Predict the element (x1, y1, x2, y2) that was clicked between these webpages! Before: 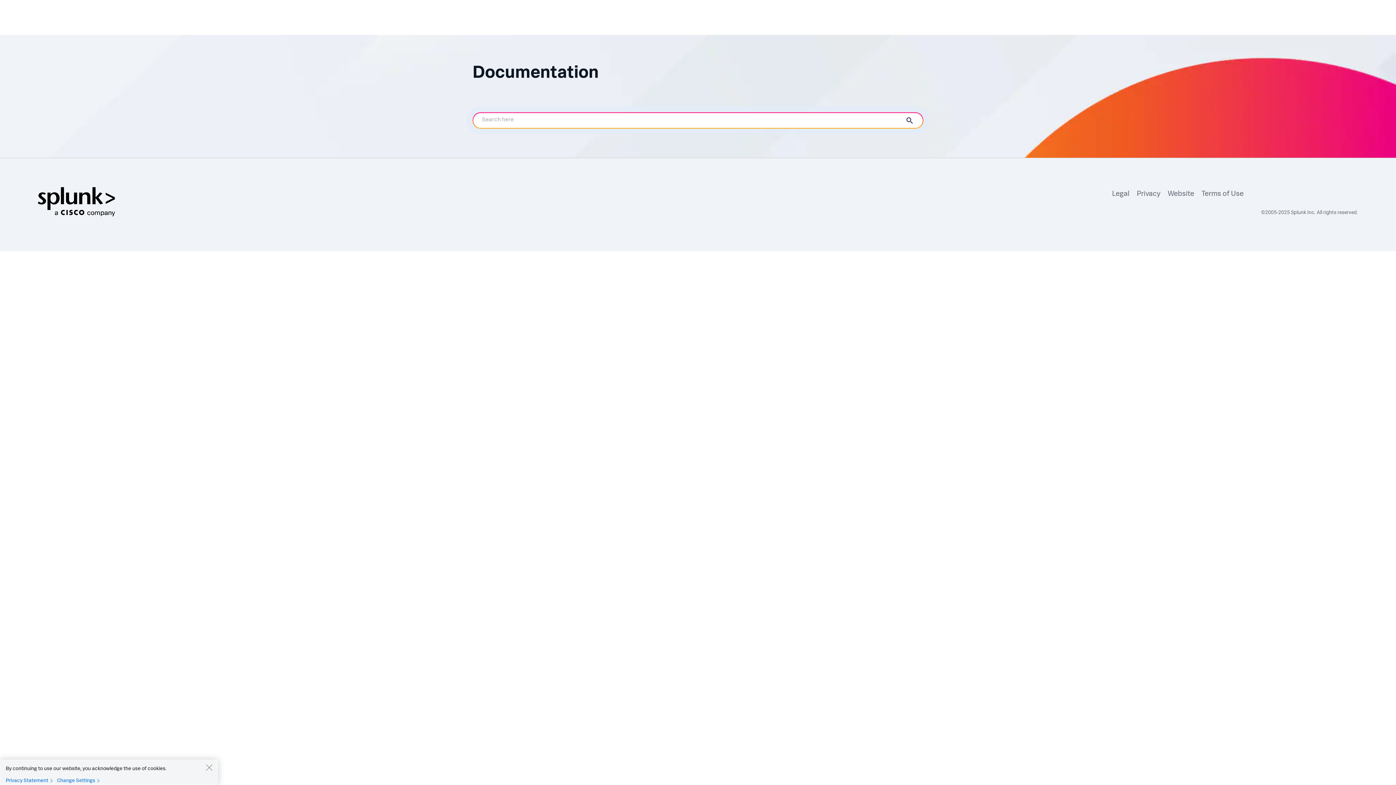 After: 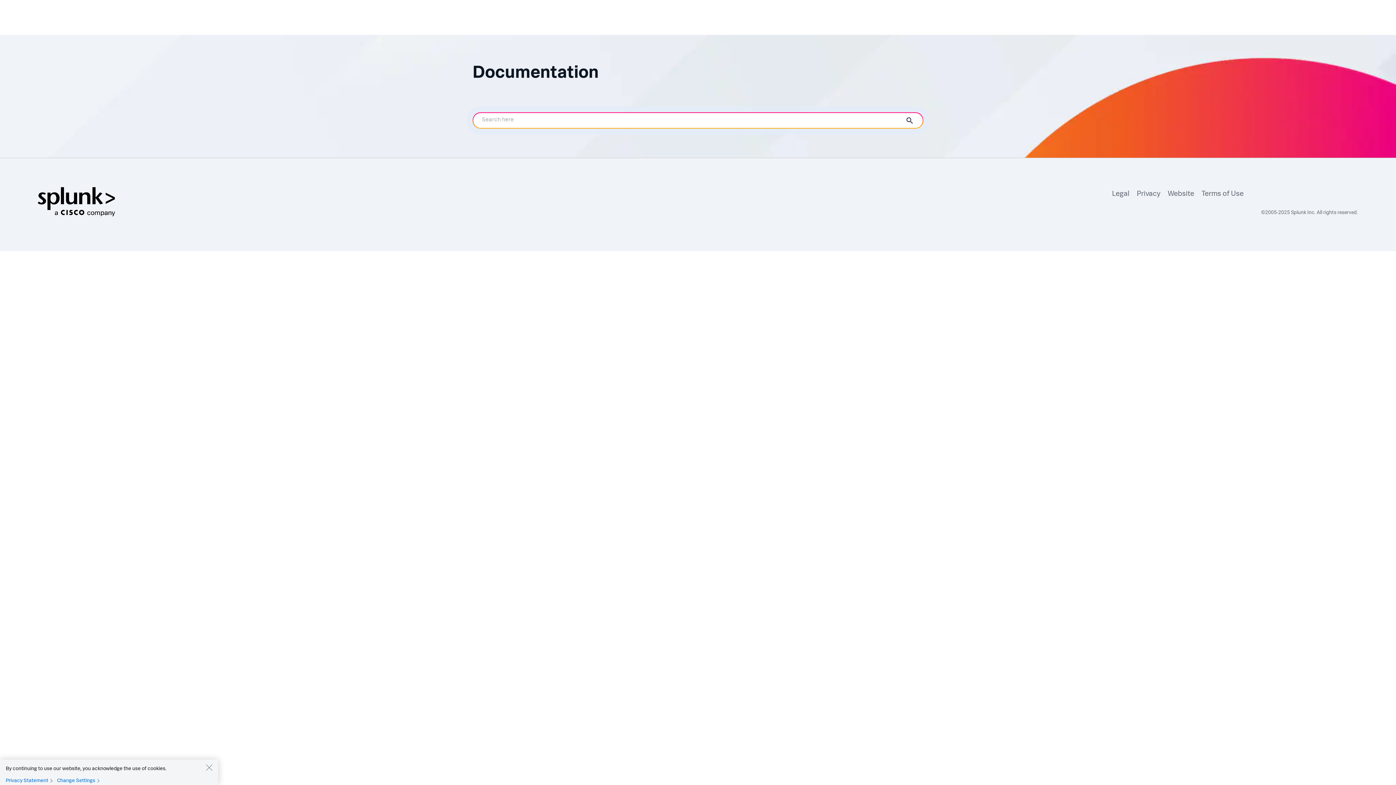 Action: bbox: (1164, 189, 1190, 200) label: Website